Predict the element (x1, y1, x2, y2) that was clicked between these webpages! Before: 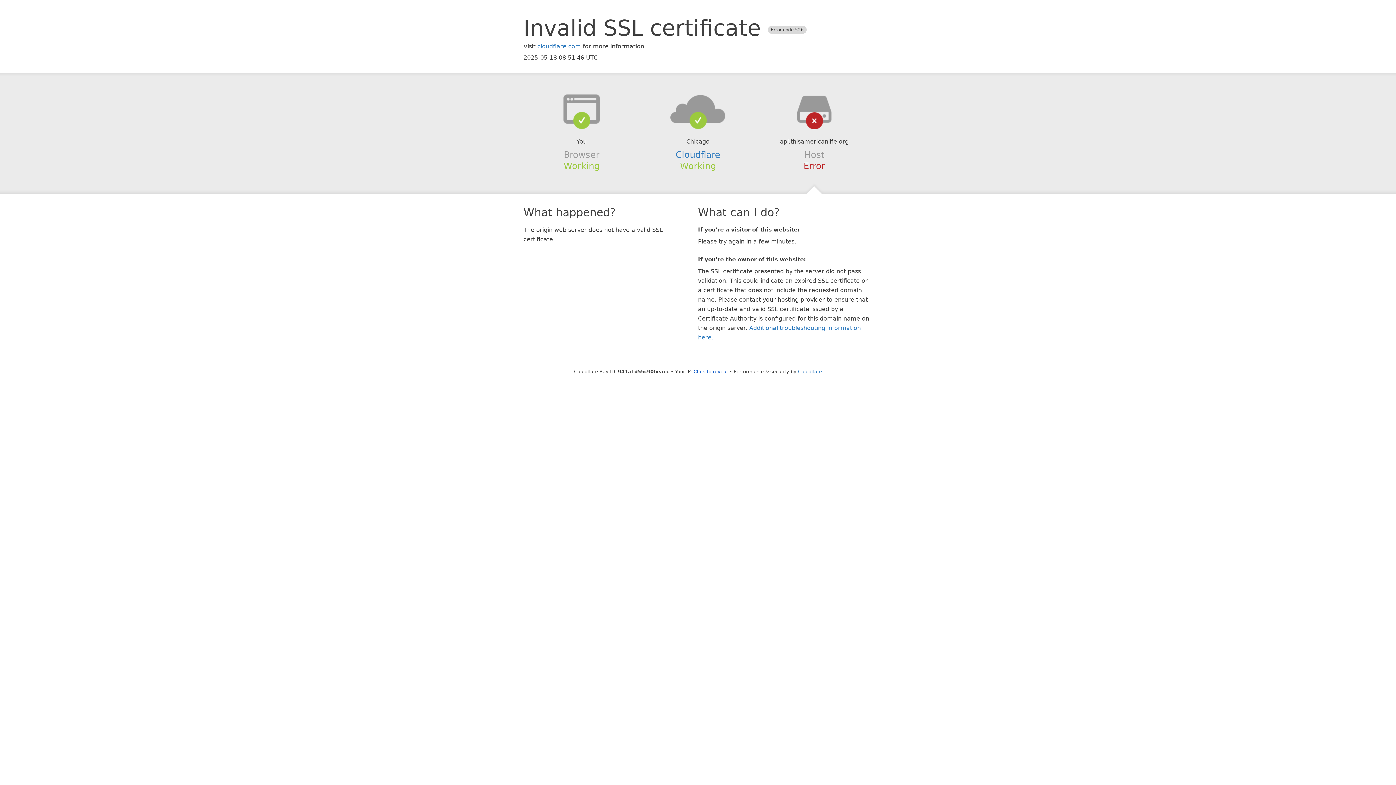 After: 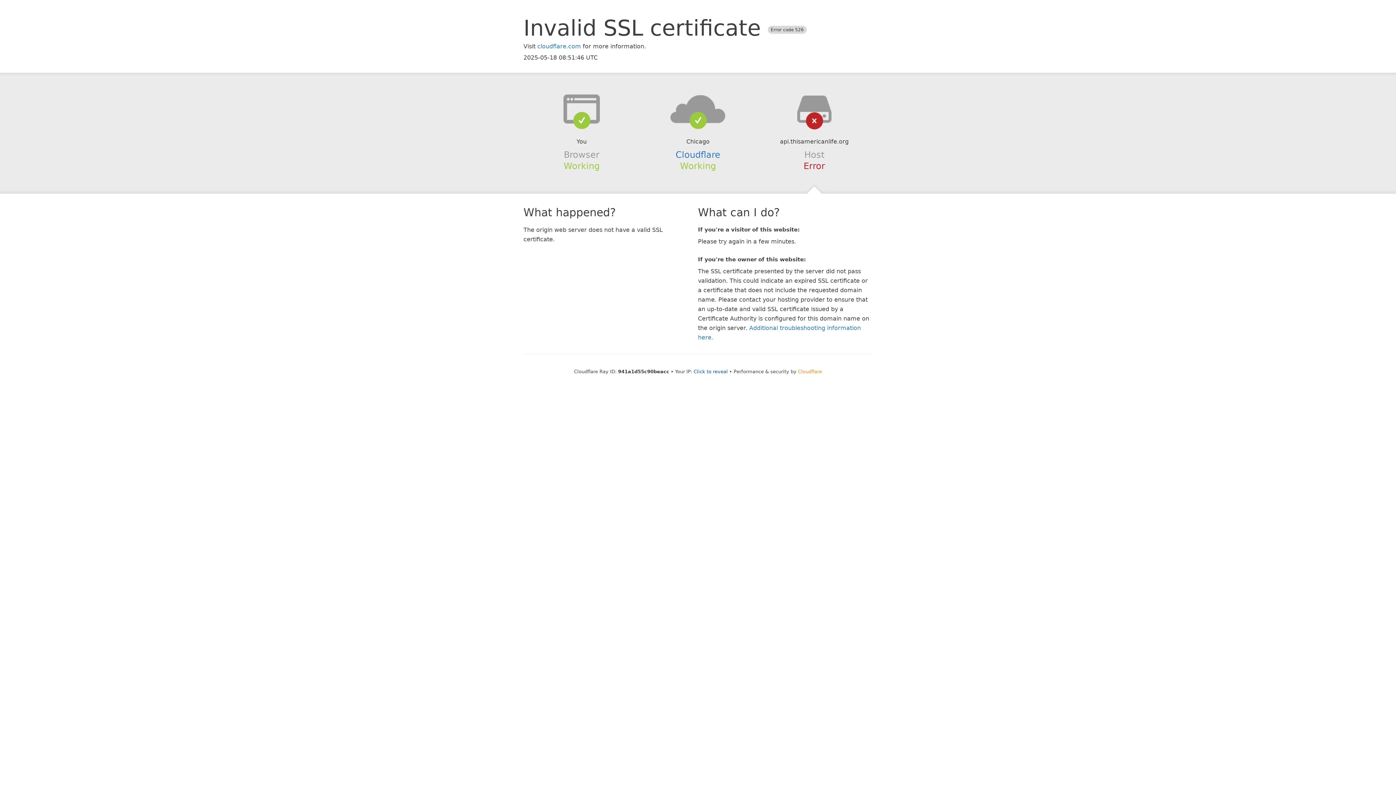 Action: bbox: (798, 368, 822, 374) label: Cloudflare